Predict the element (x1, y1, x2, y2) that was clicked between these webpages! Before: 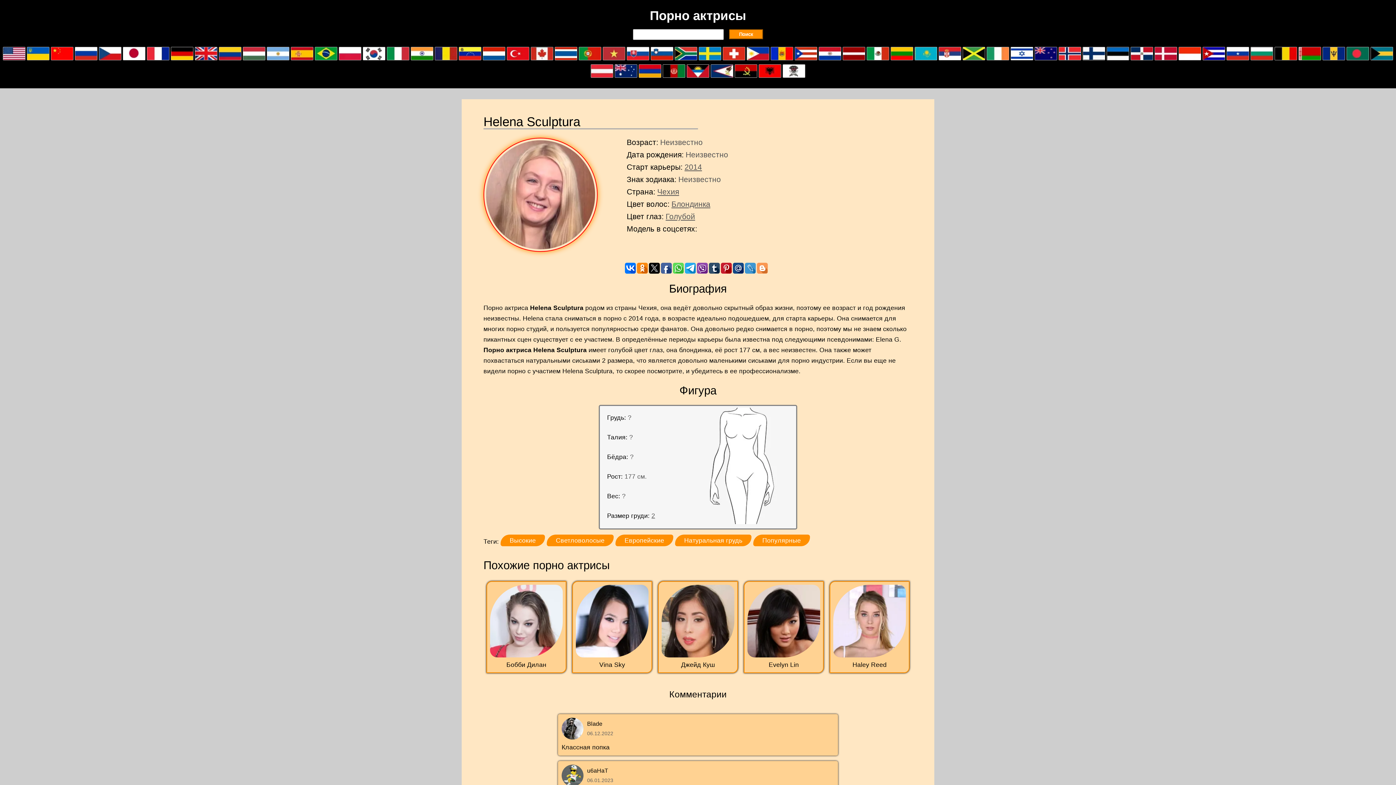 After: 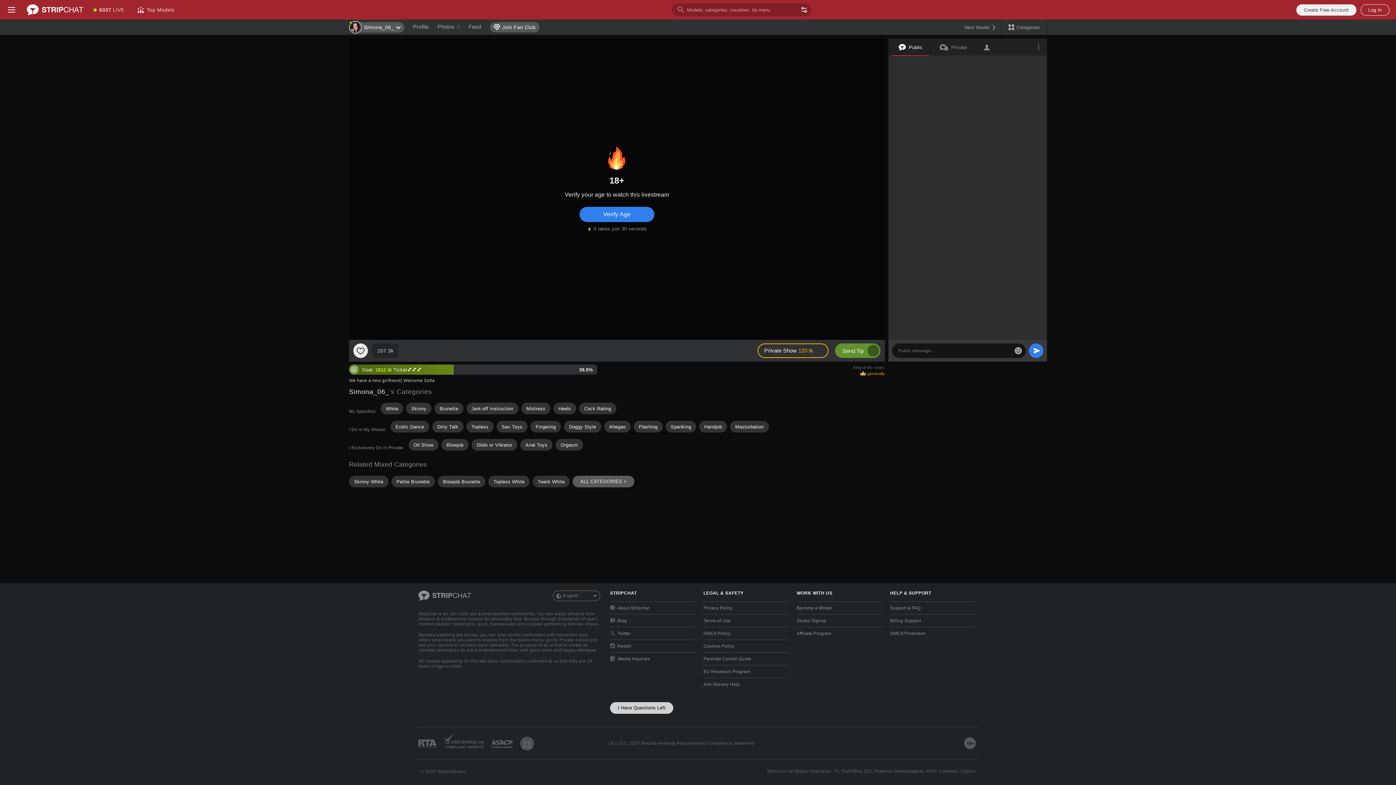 Action: bbox: (1082, 55, 1106, 62)